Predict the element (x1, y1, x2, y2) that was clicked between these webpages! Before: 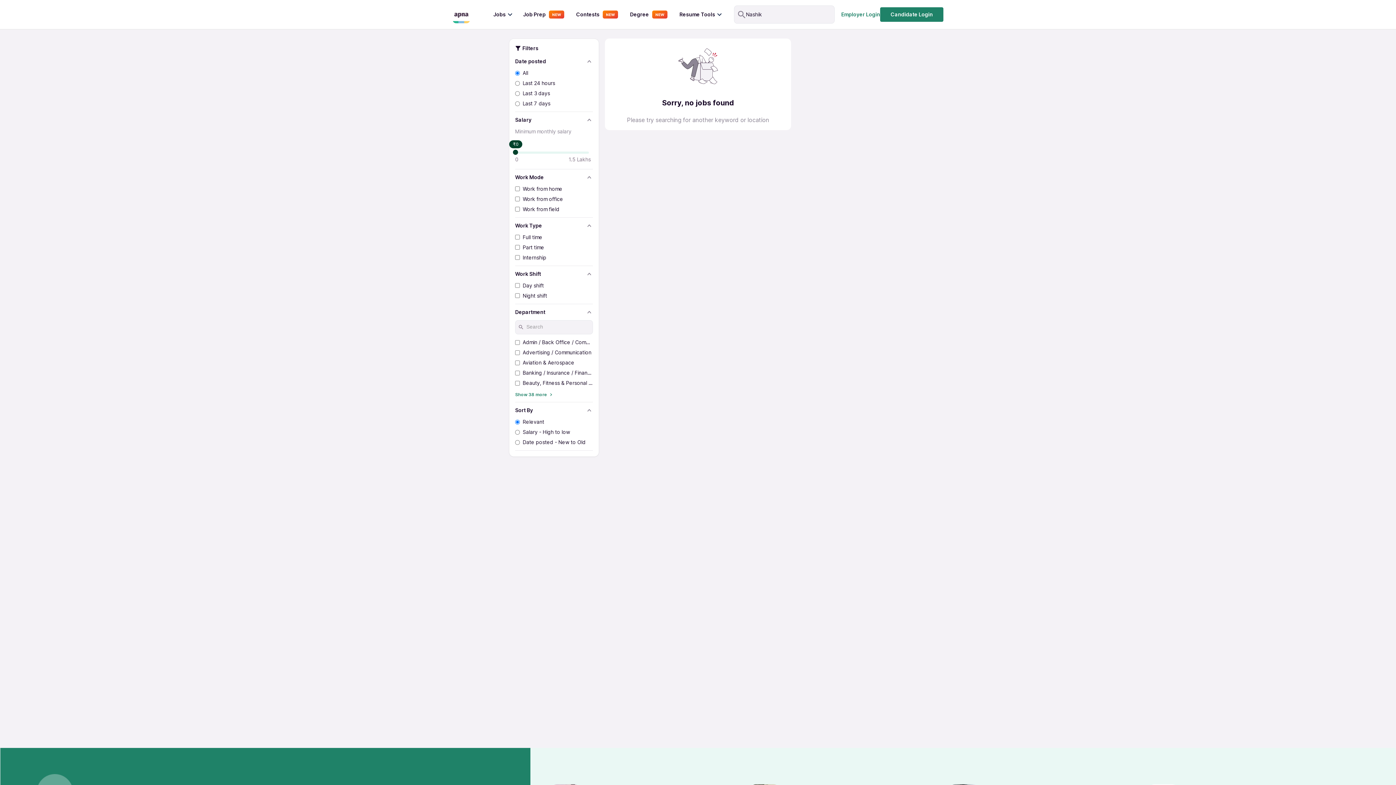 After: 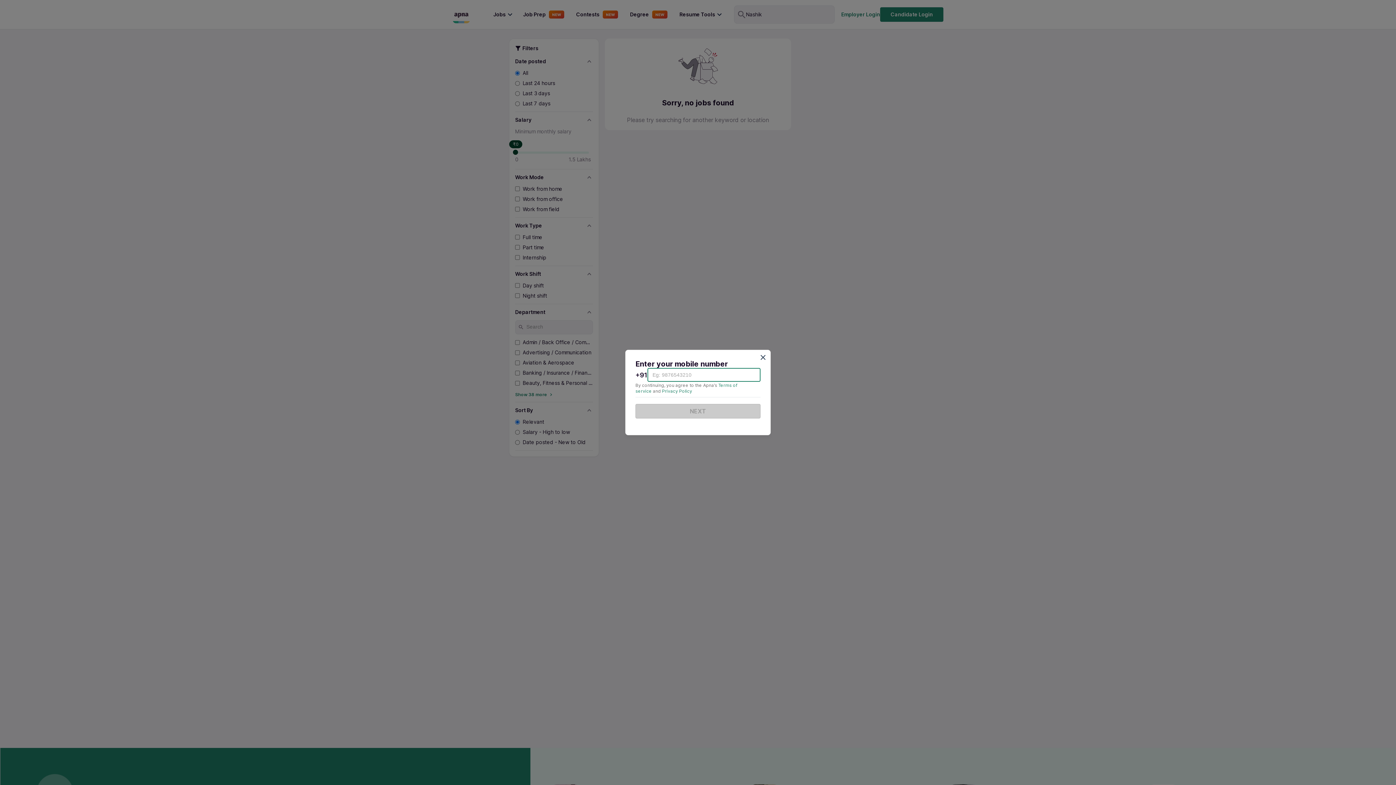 Action: label: Candidate Login bbox: (880, 7, 943, 21)